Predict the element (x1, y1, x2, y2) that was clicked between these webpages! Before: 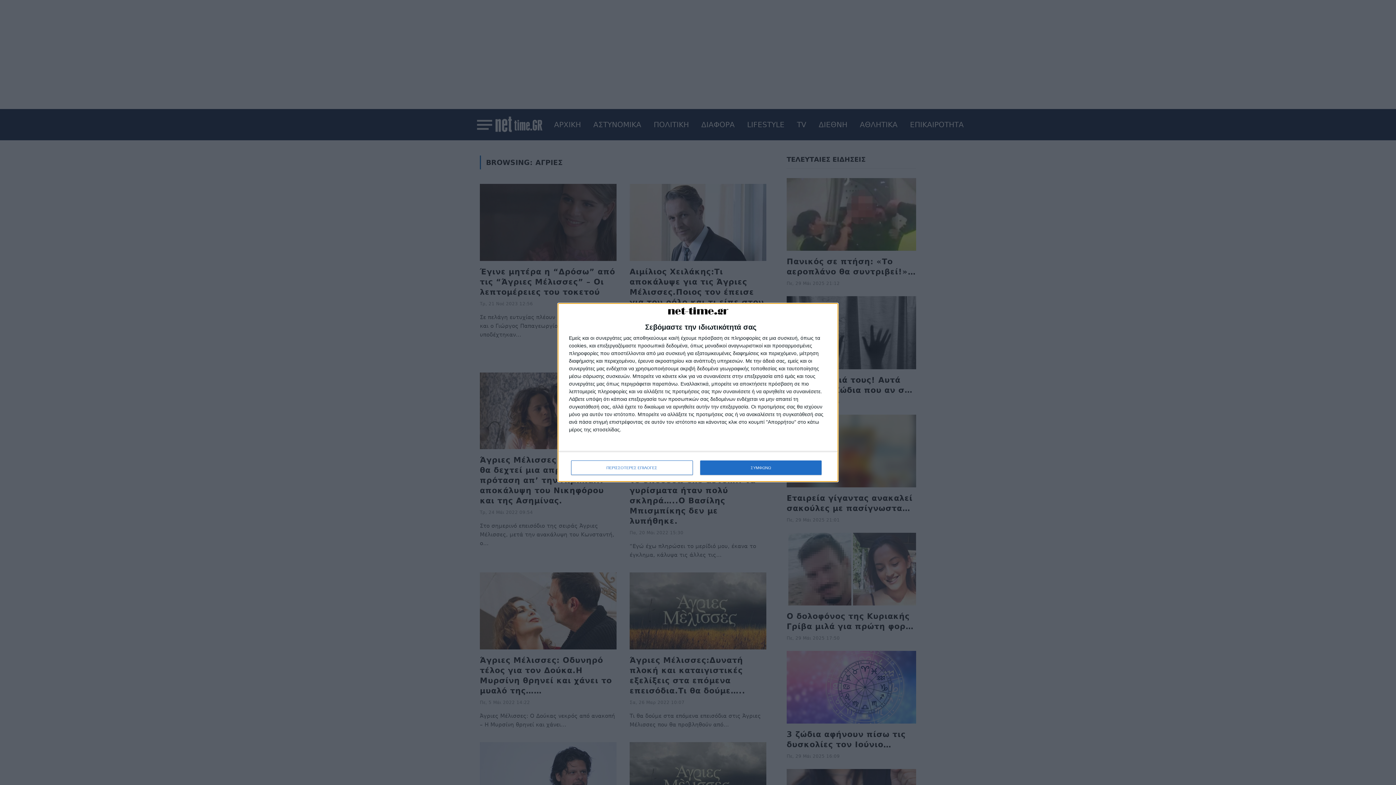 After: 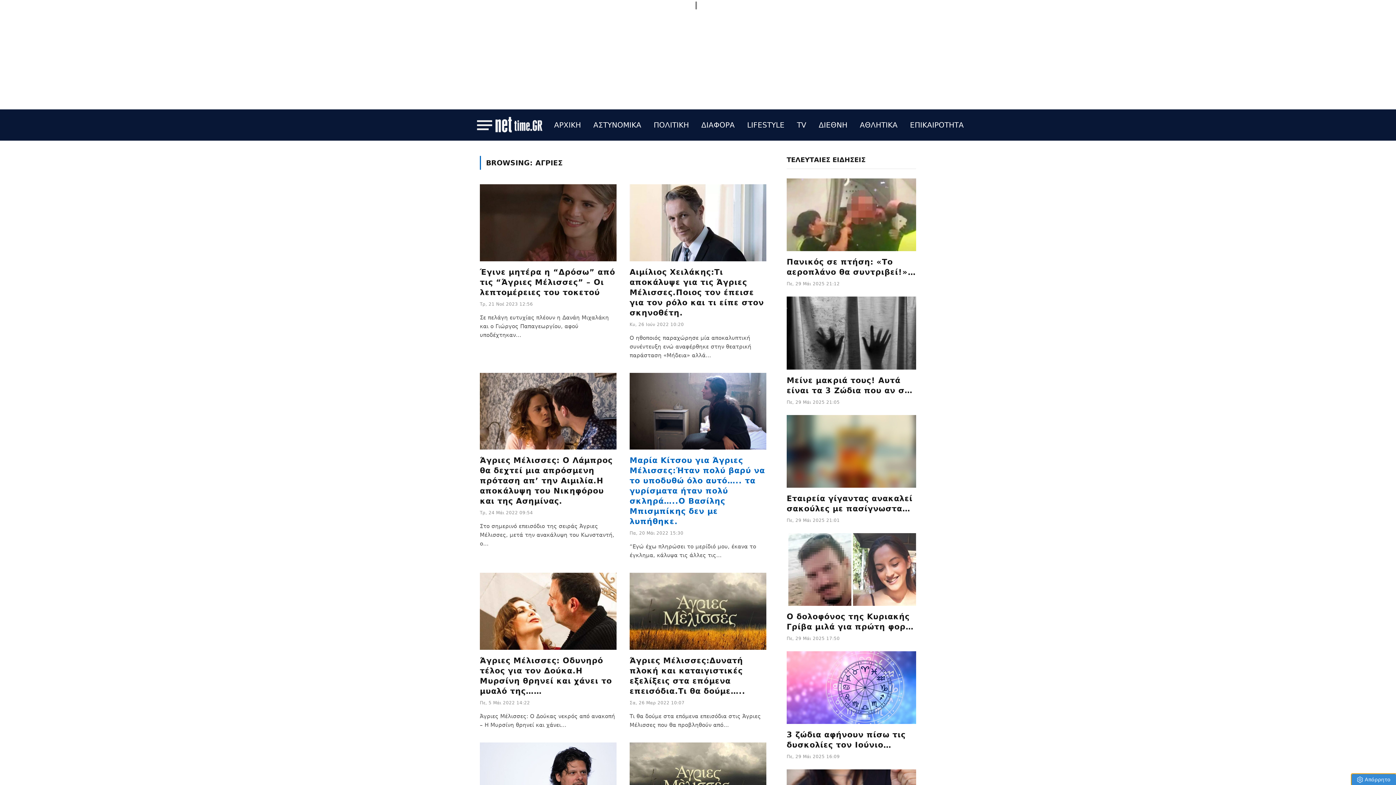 Action: bbox: (700, 460, 821, 475) label: ΣΥΜΦΩΝΩ